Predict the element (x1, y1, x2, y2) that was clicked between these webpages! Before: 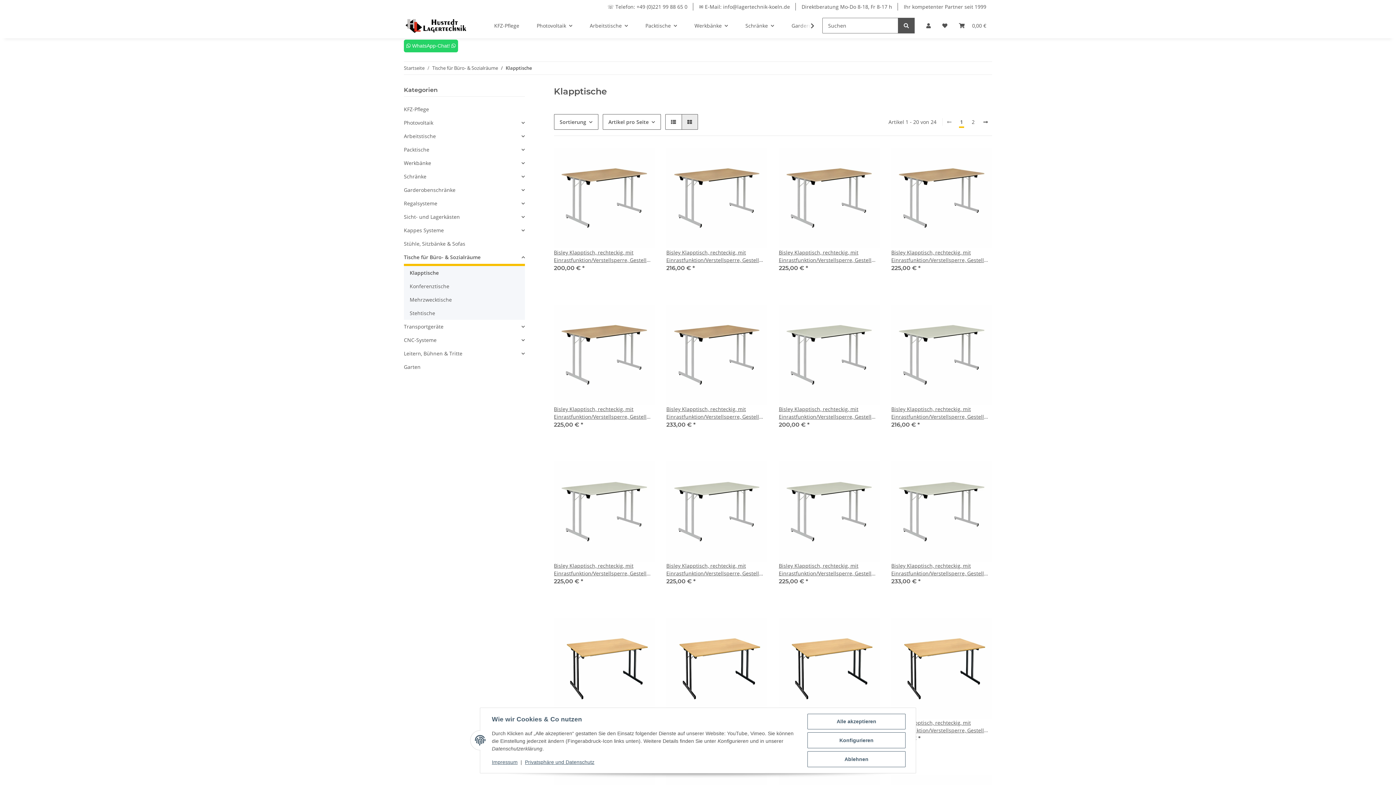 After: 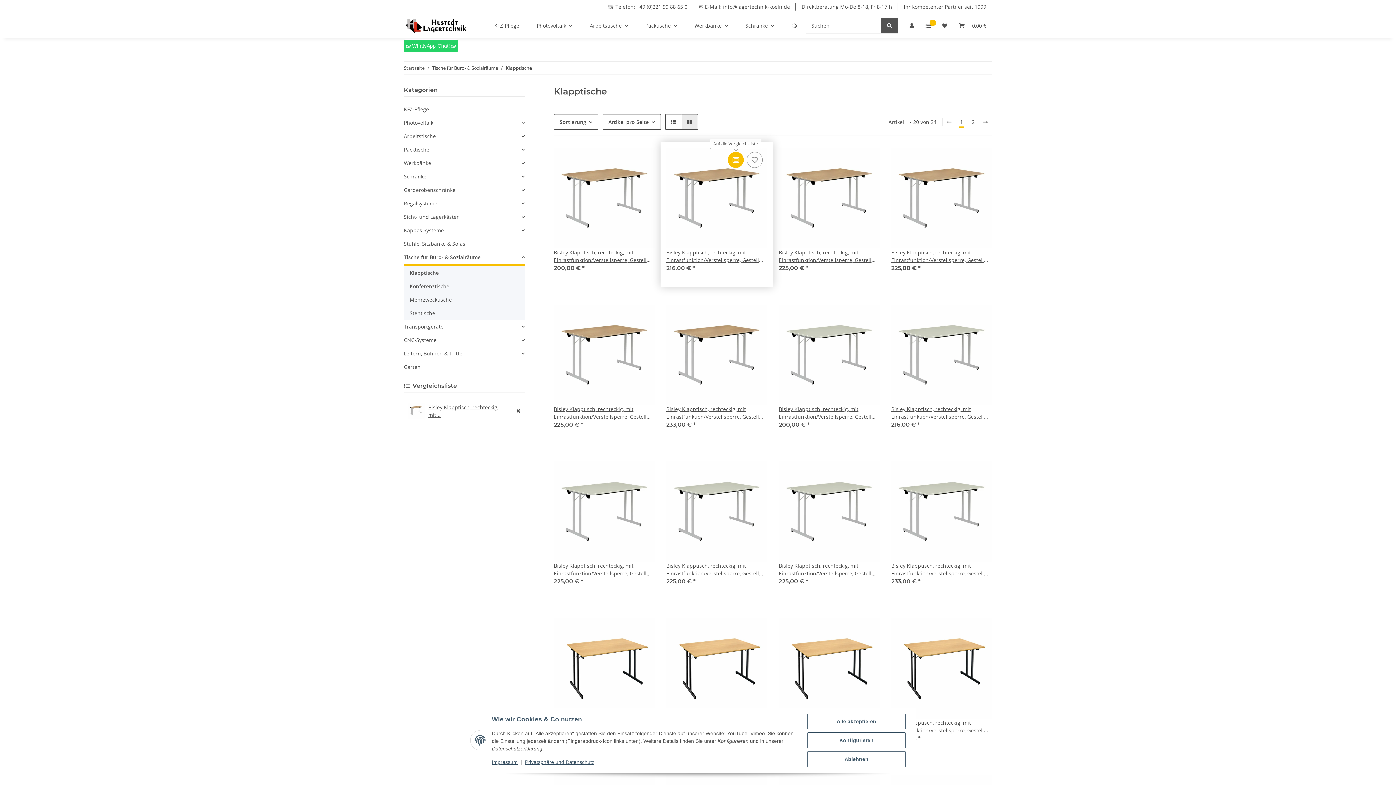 Action: label: Auf die Vergleichsliste bbox: (728, 152, 744, 168)